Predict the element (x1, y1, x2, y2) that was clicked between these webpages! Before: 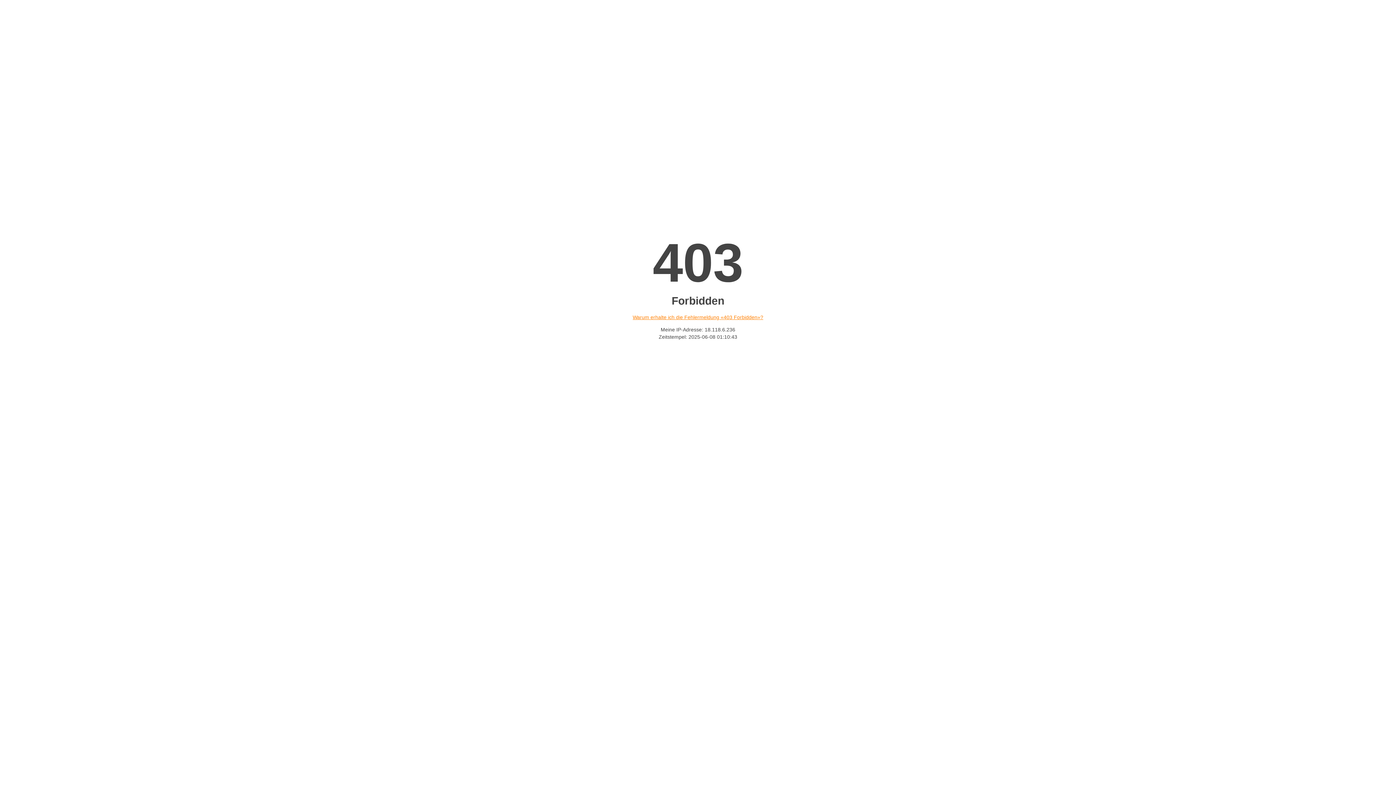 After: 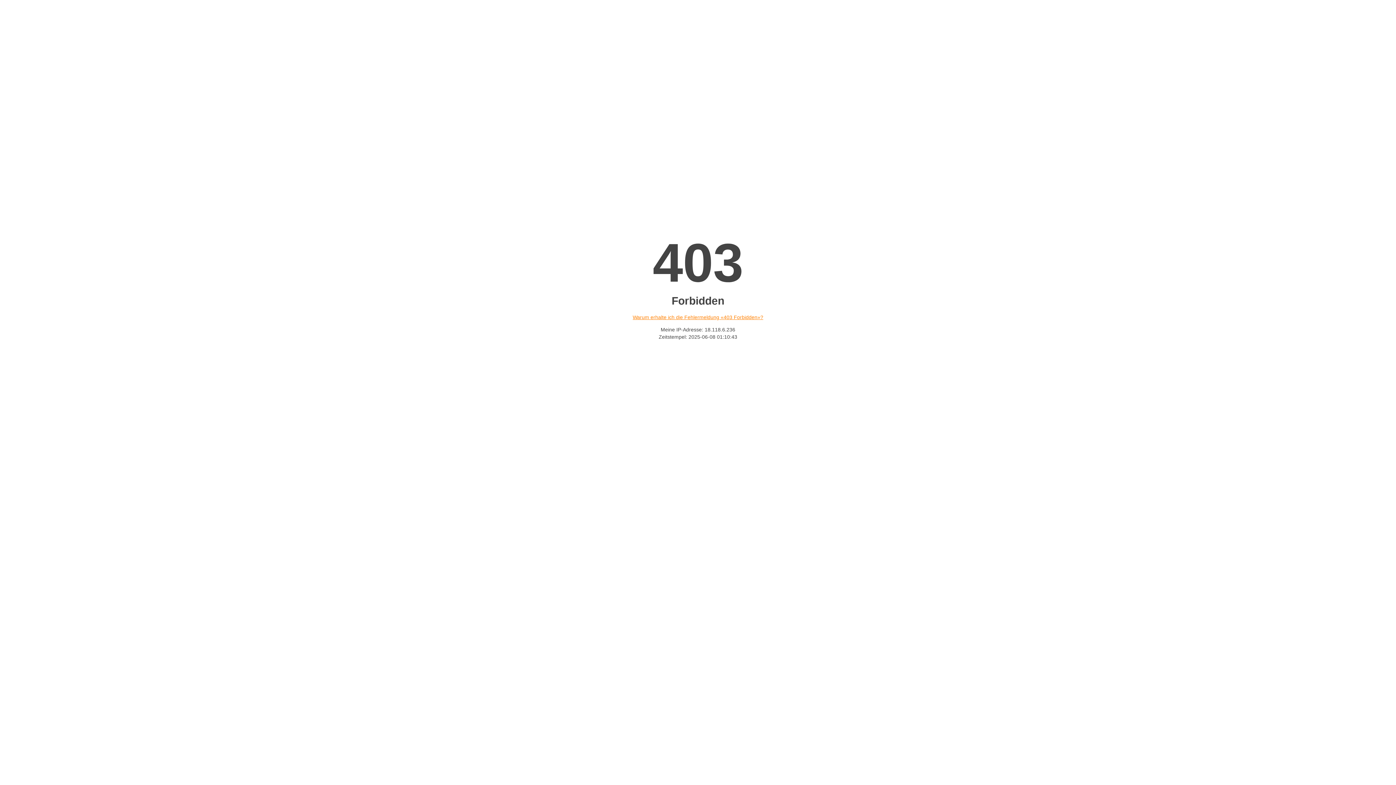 Action: label: Warum erhalte ich die Fehlermeldung «403 Forbidden»? bbox: (632, 314, 763, 320)